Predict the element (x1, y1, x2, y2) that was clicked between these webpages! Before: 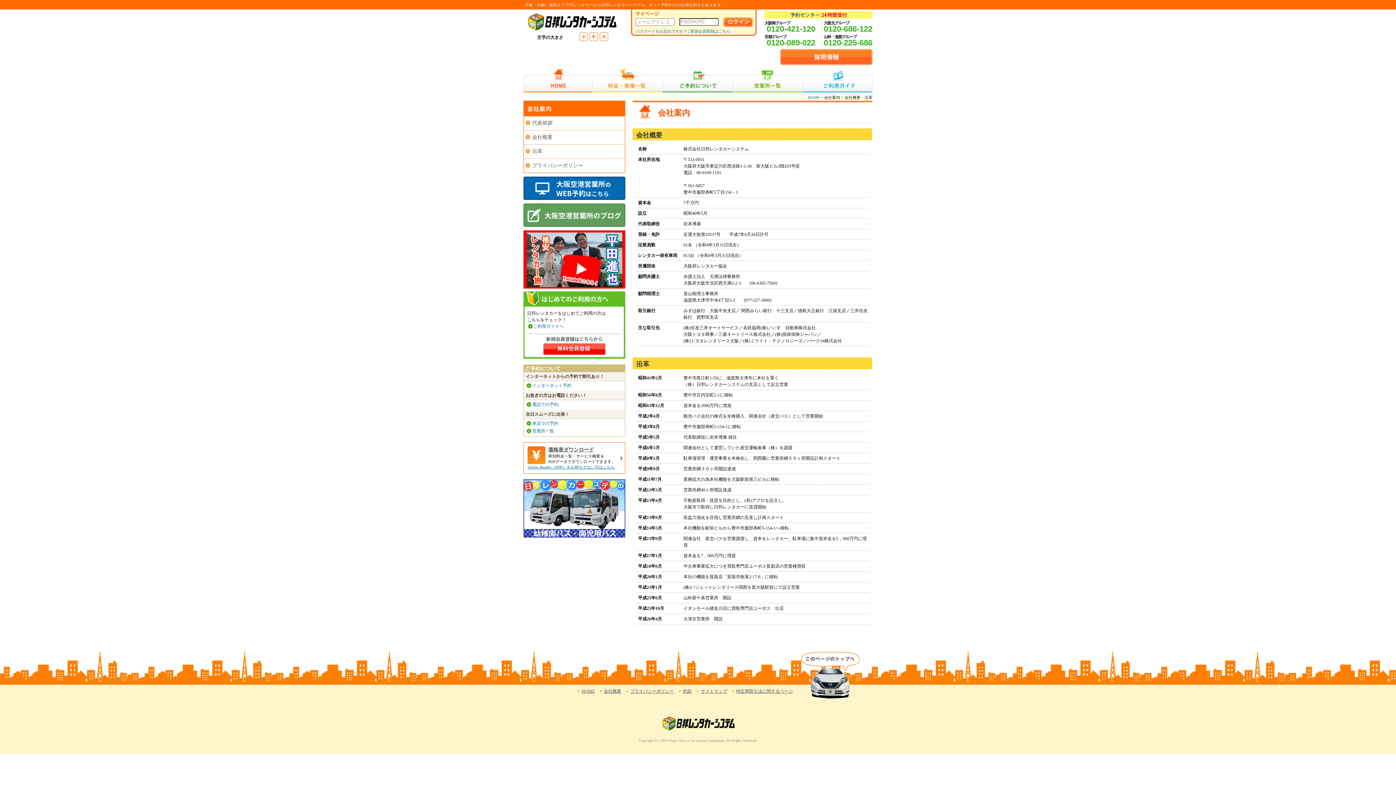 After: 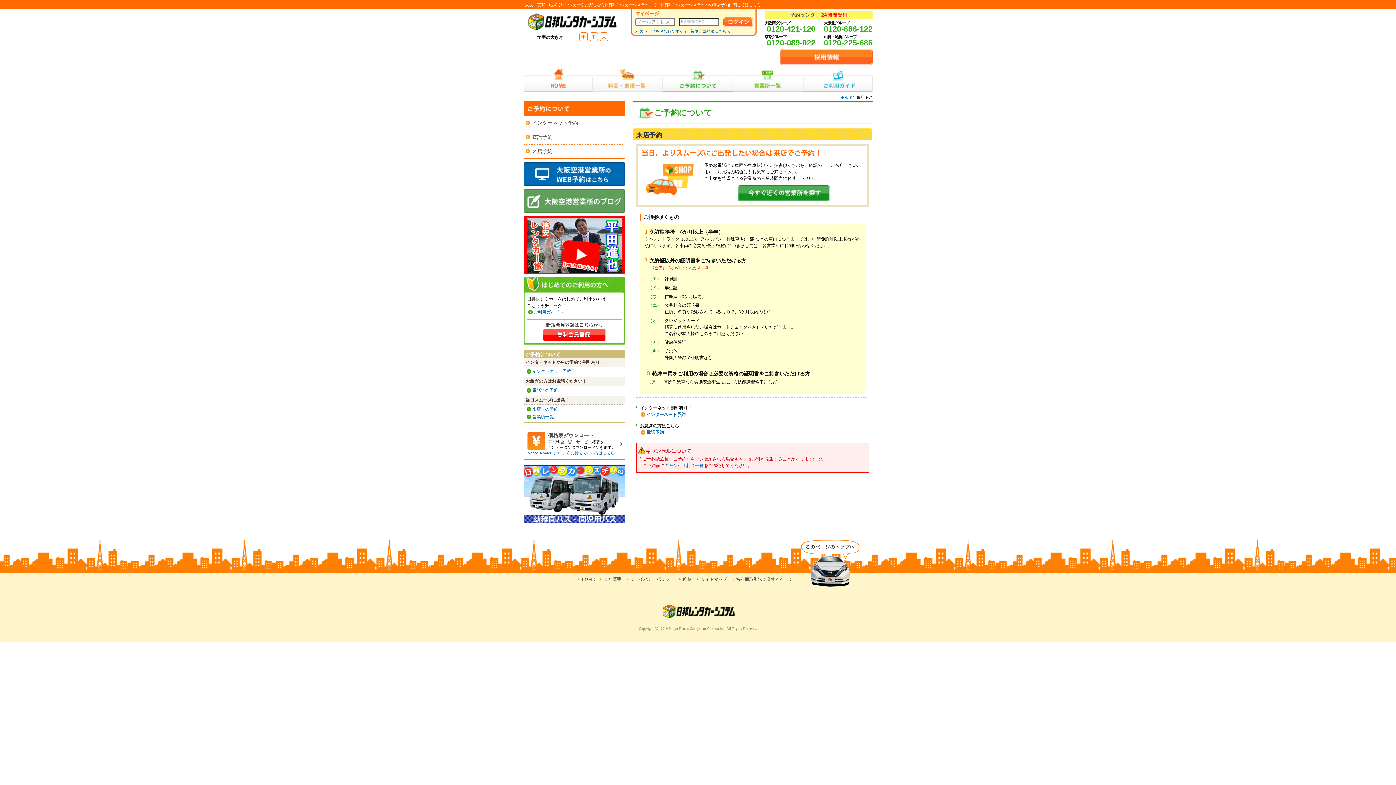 Action: label: 来店での予約 bbox: (532, 421, 558, 426)